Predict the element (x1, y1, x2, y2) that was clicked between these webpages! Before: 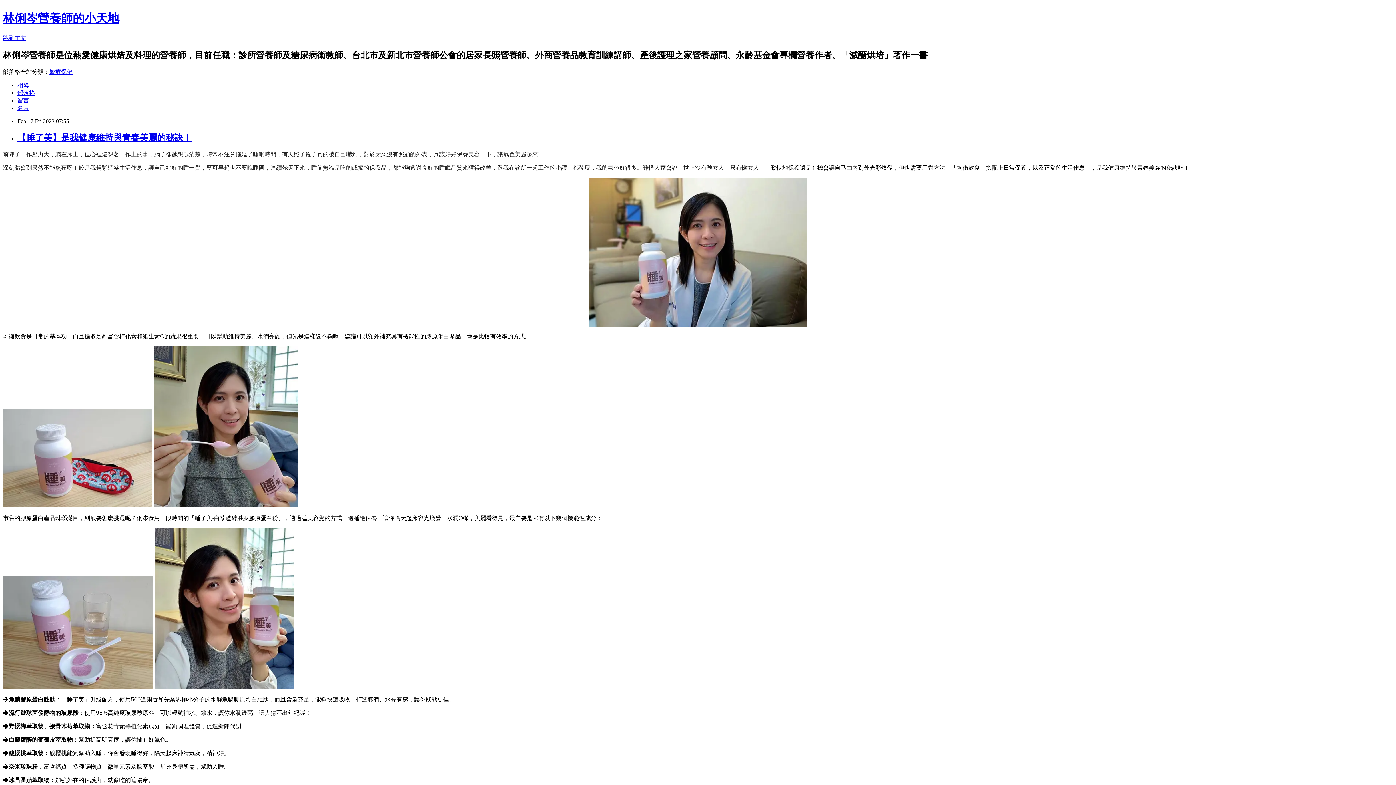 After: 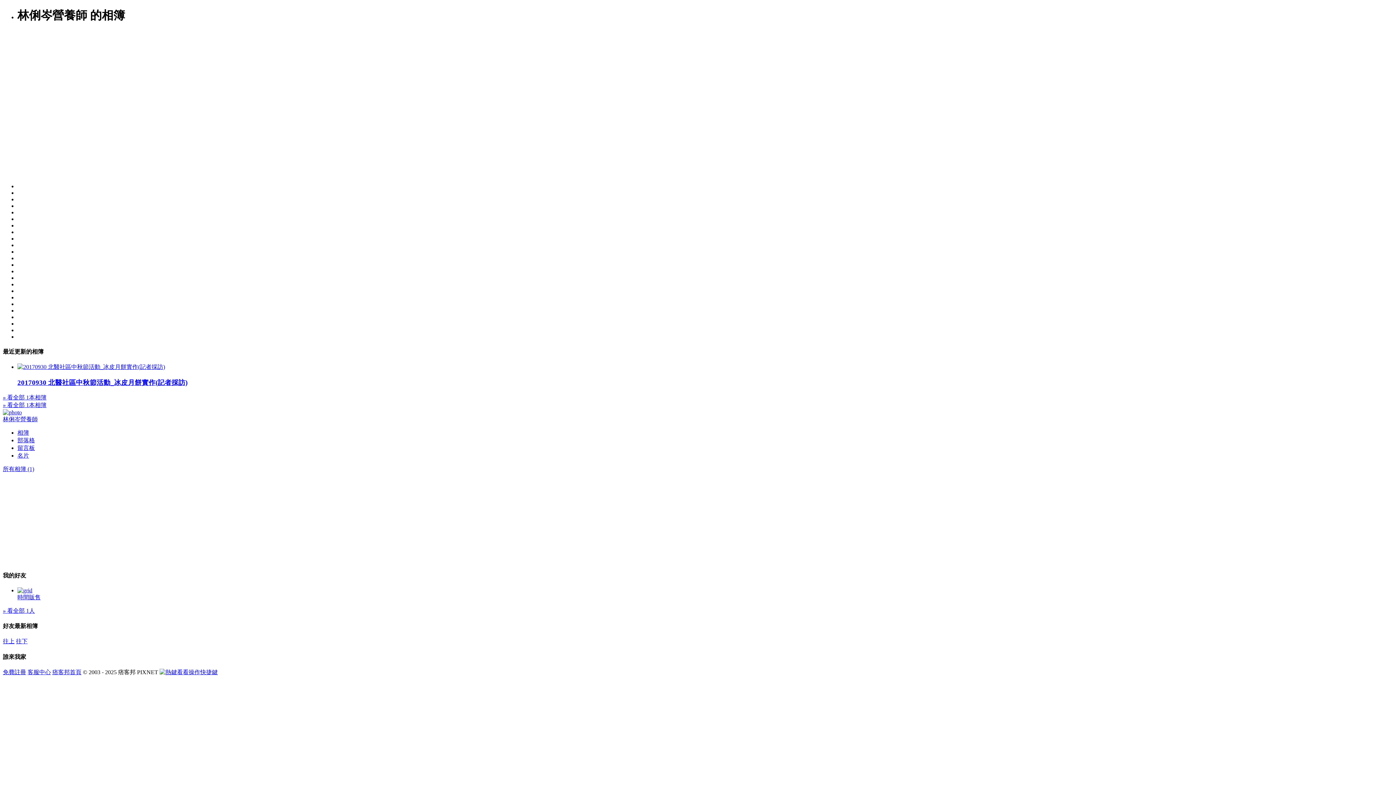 Action: bbox: (17, 82, 29, 88) label: 相簿